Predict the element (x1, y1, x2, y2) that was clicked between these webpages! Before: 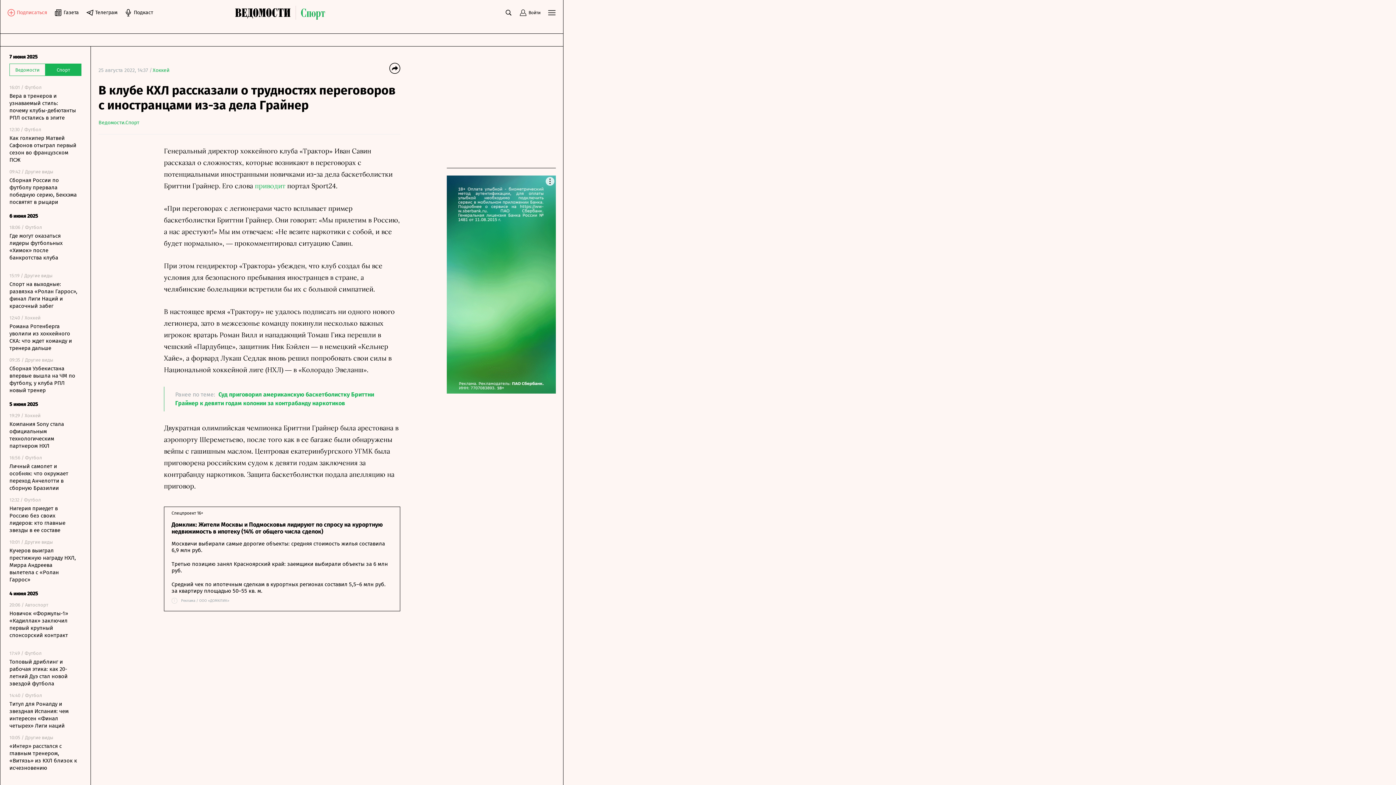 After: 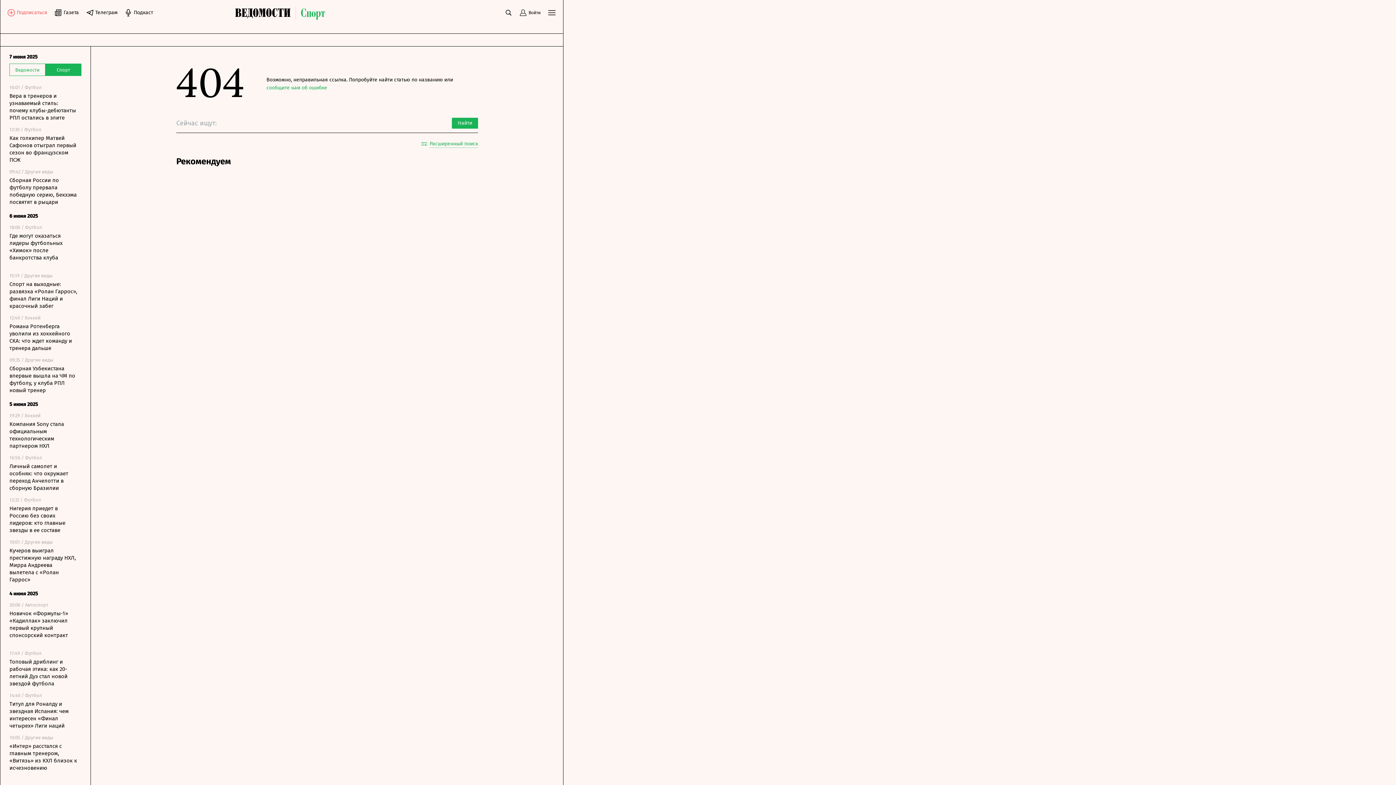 Action: bbox: (235, 5, 328, 19)